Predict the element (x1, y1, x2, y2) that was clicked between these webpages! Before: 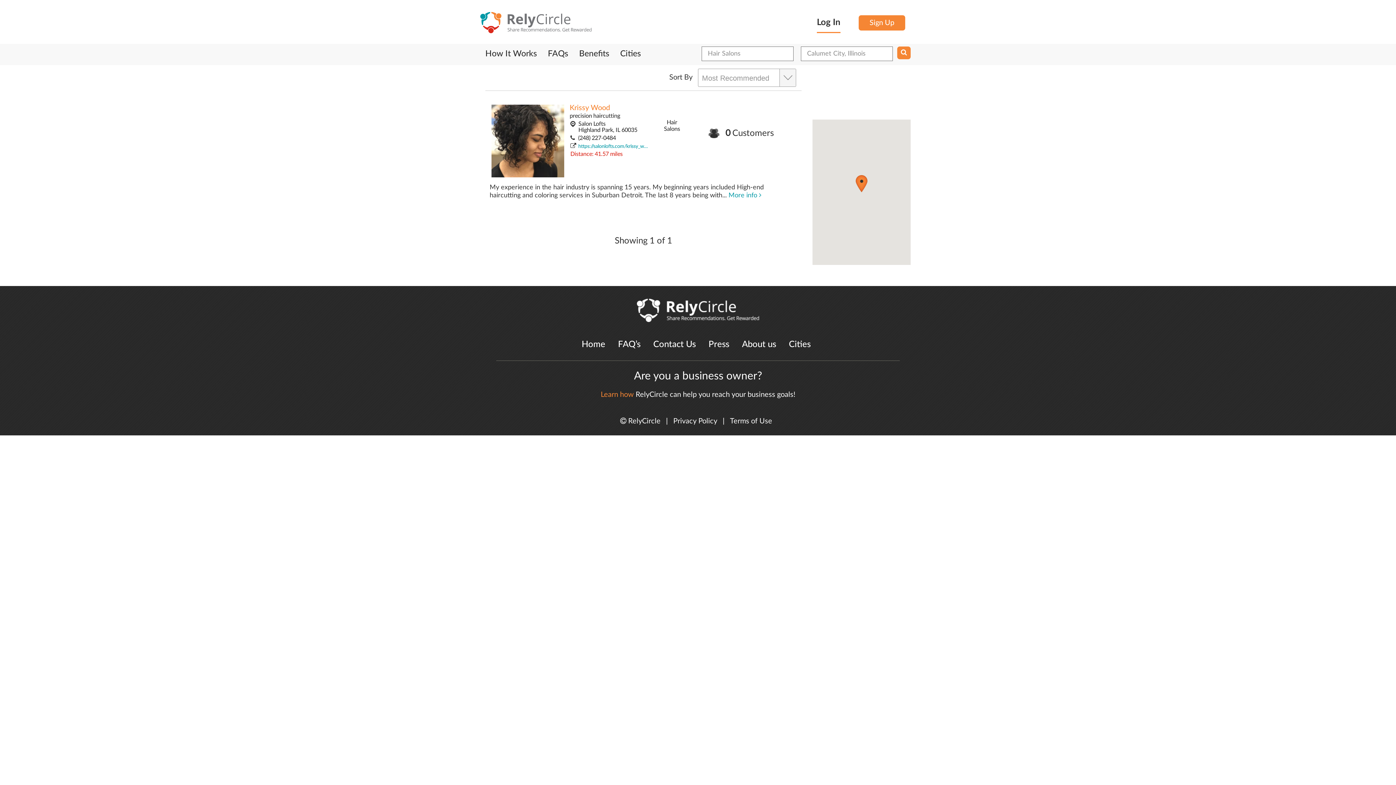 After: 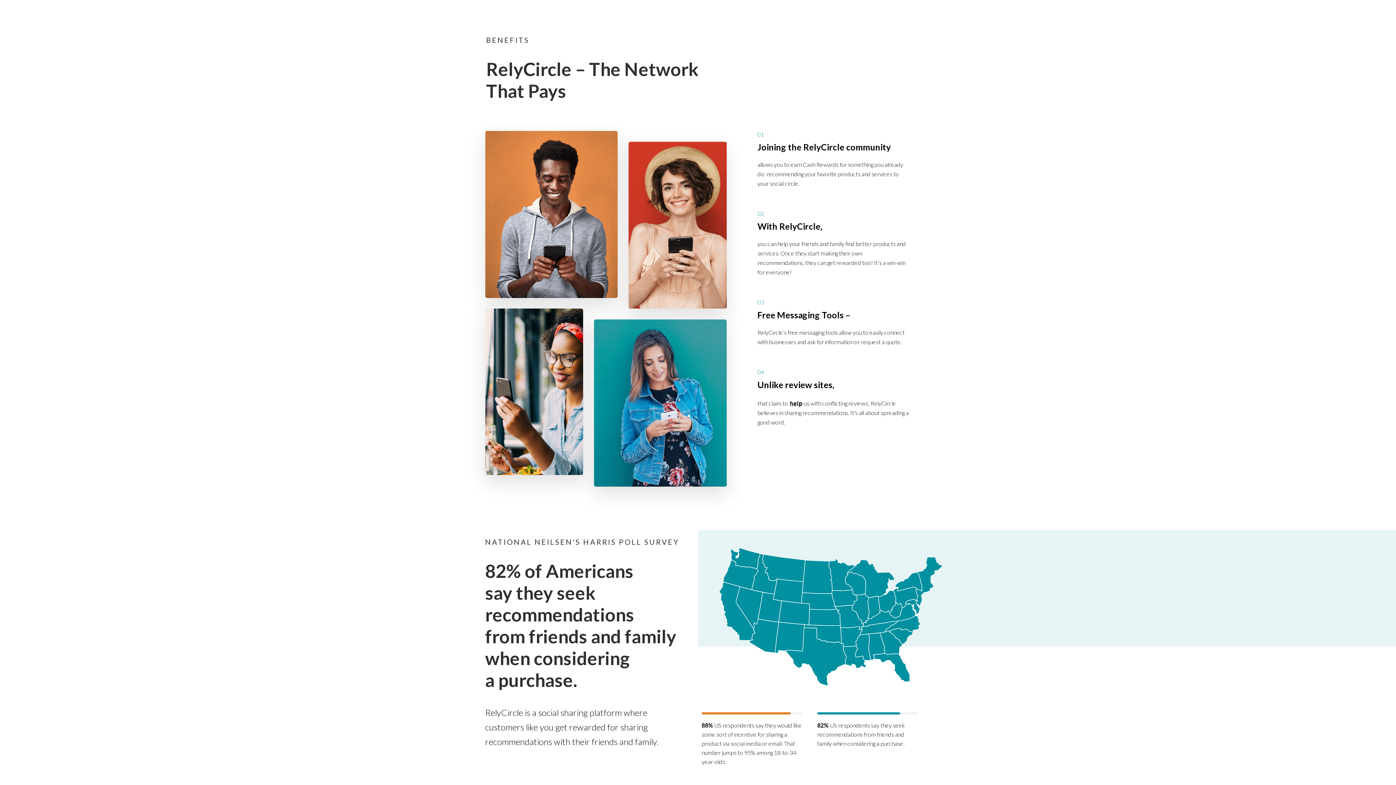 Action: bbox: (579, 50, 609, 57) label: Benefits